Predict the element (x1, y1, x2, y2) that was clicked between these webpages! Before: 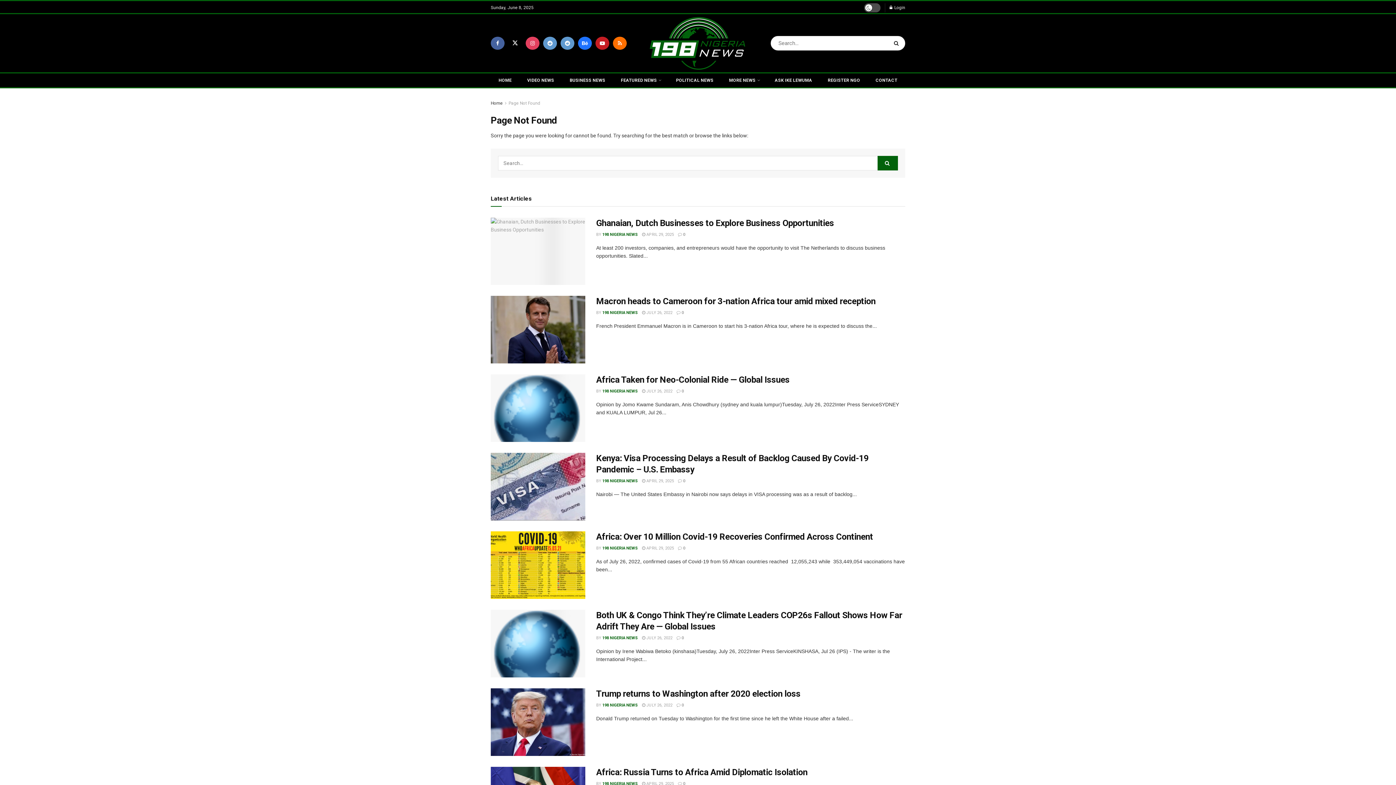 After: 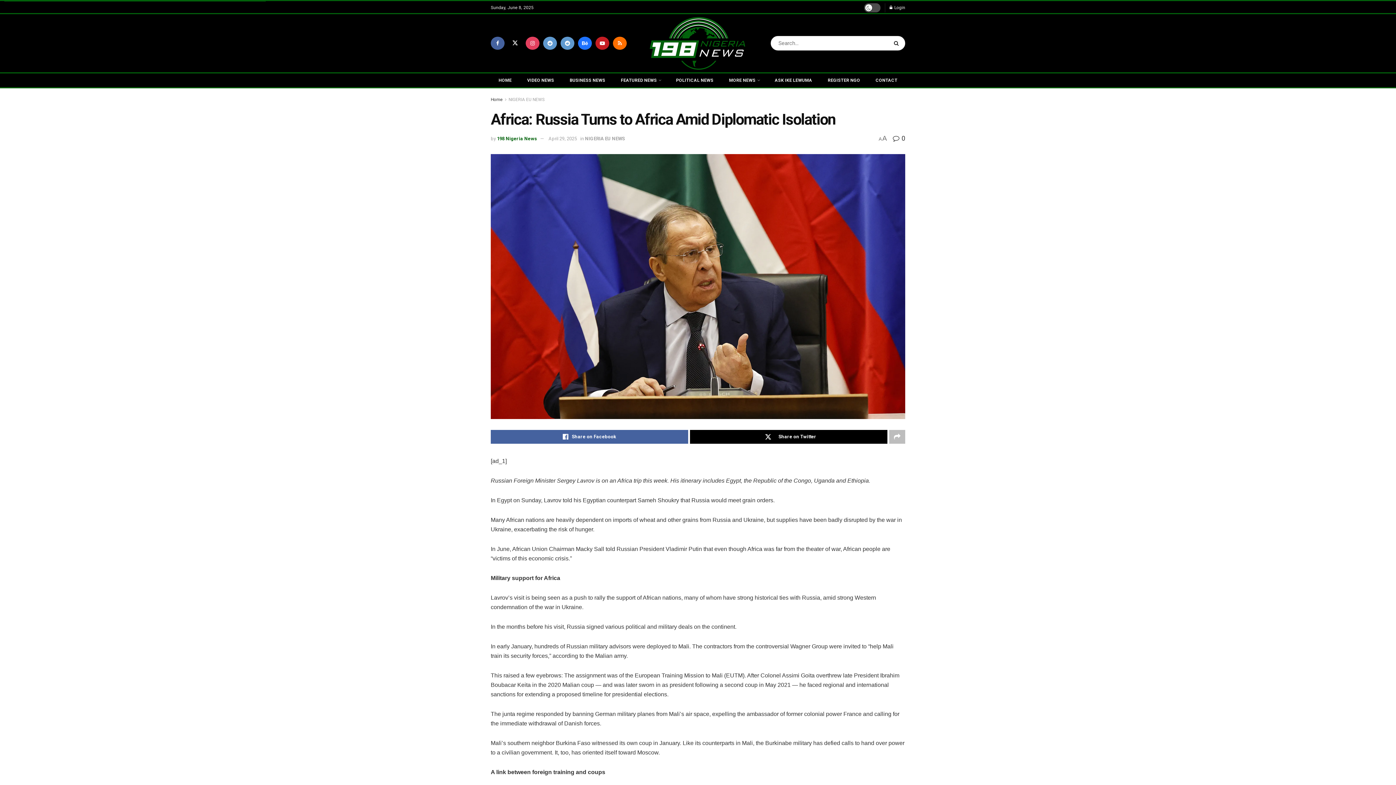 Action: bbox: (642, 781, 674, 786) label:  APRIL 29, 2025